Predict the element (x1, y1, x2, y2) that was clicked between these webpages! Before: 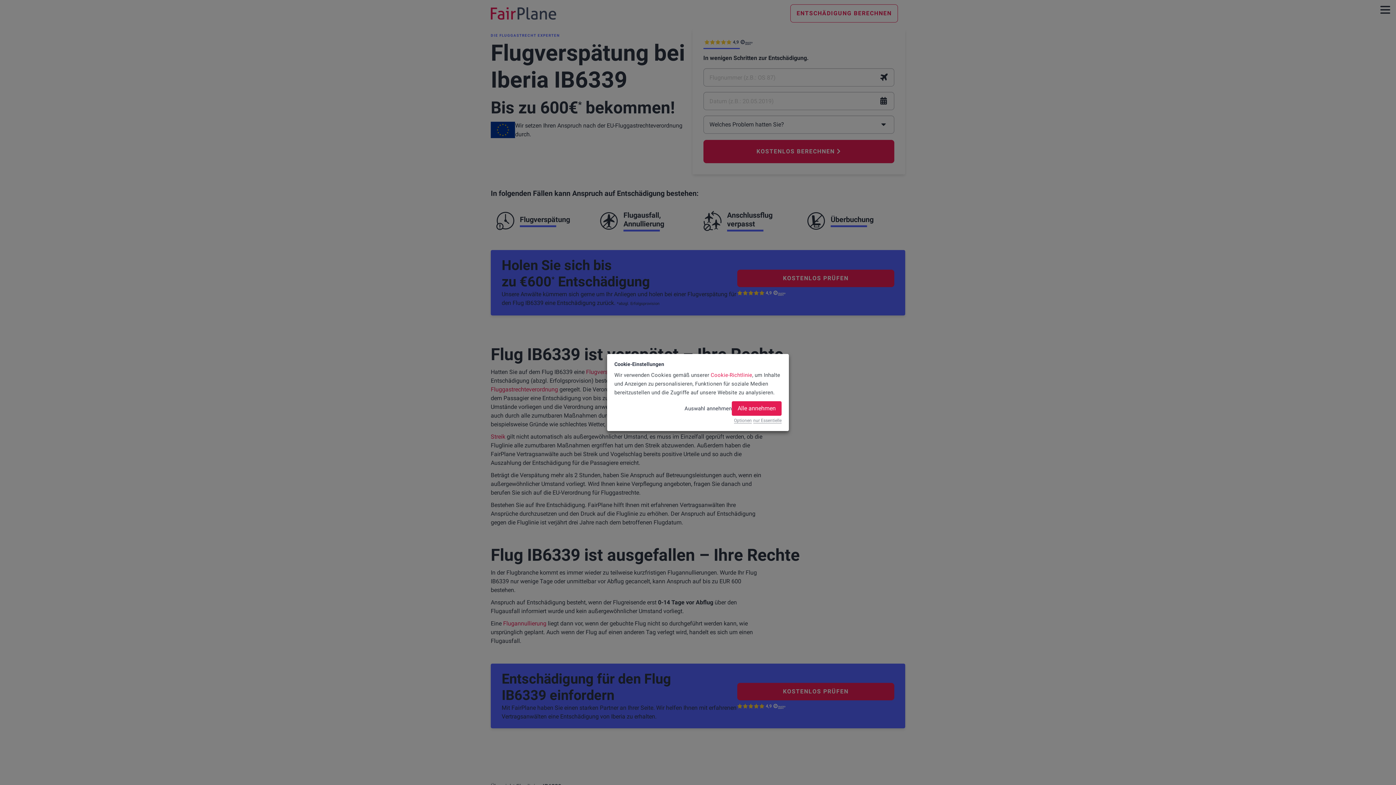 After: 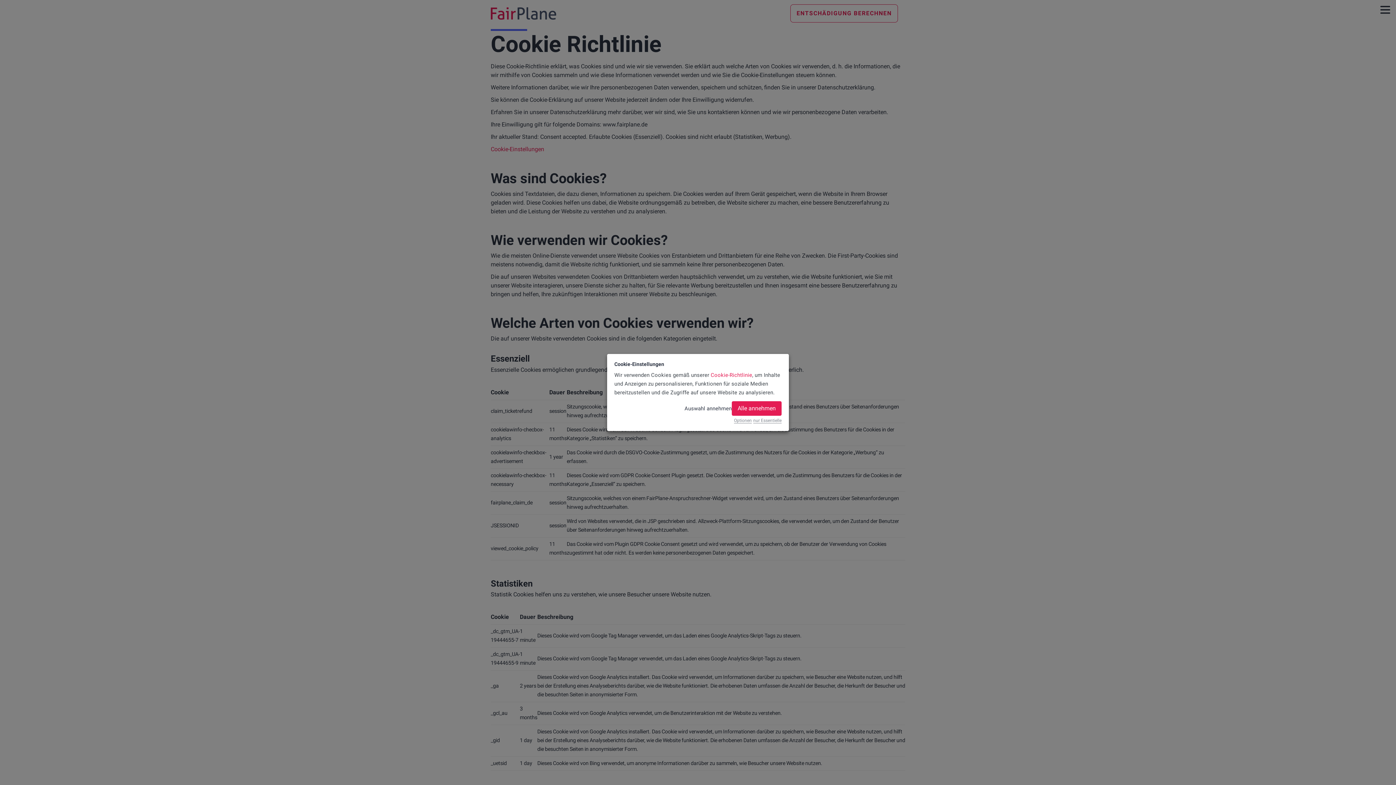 Action: bbox: (710, 372, 752, 378) label: Cookie-Richtlinie